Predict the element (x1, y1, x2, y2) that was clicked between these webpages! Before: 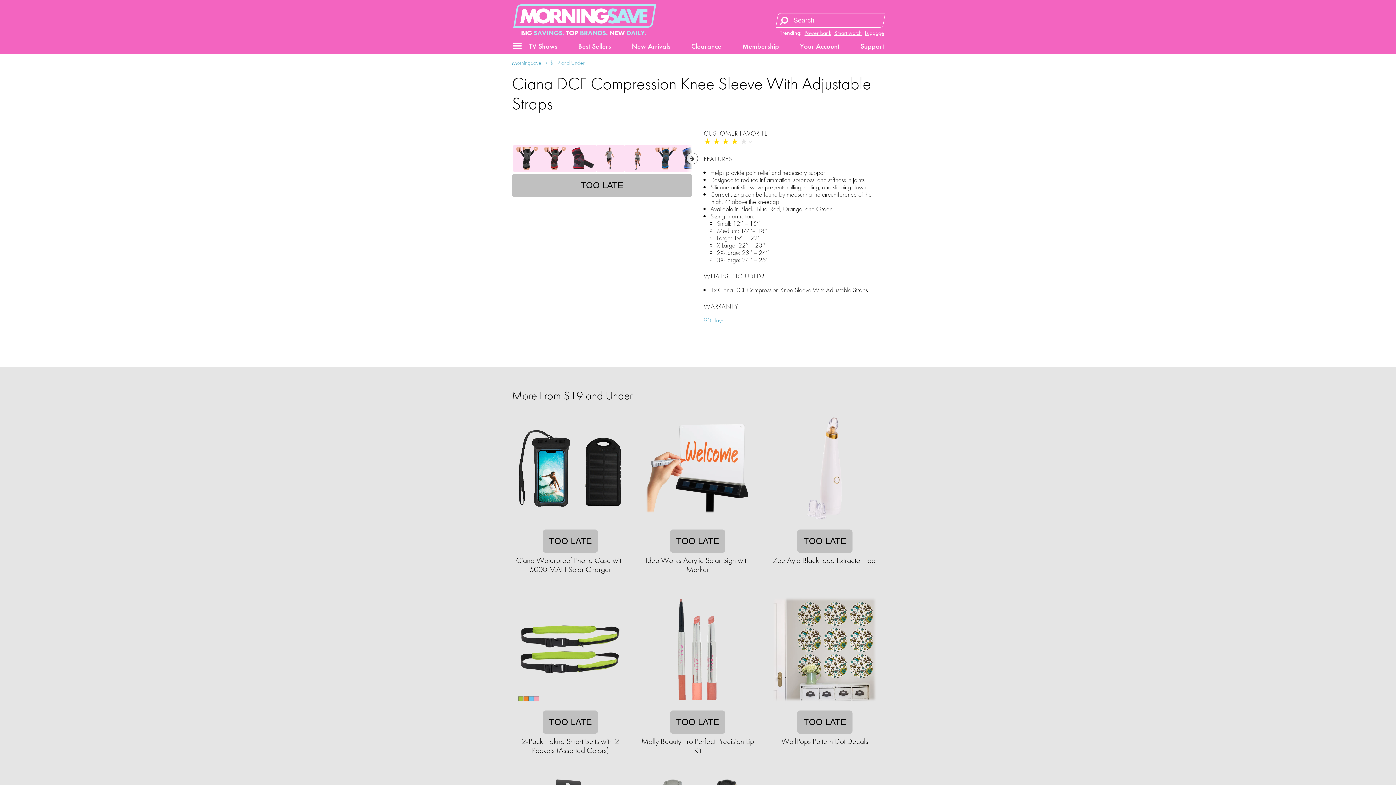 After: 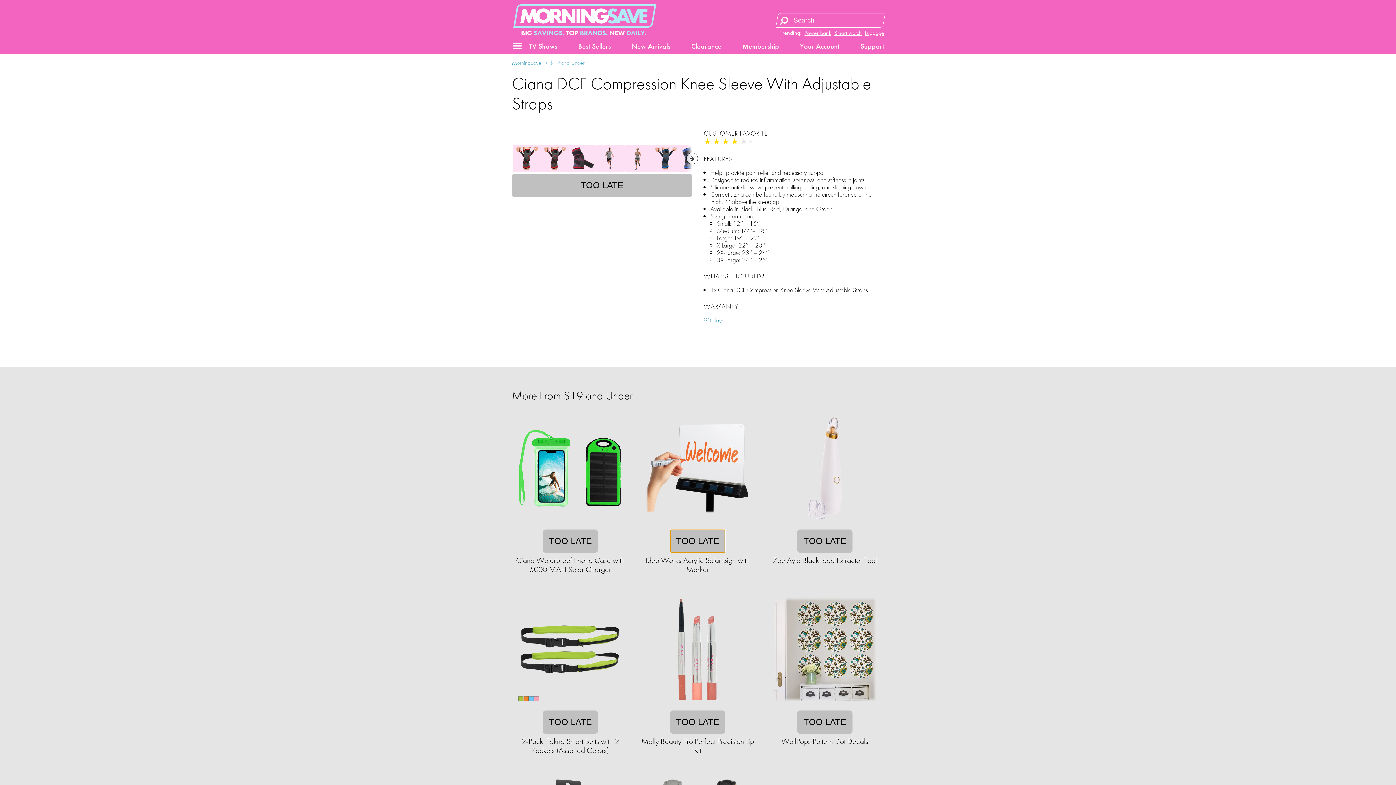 Action: label: TOO LATE bbox: (670, 529, 725, 553)